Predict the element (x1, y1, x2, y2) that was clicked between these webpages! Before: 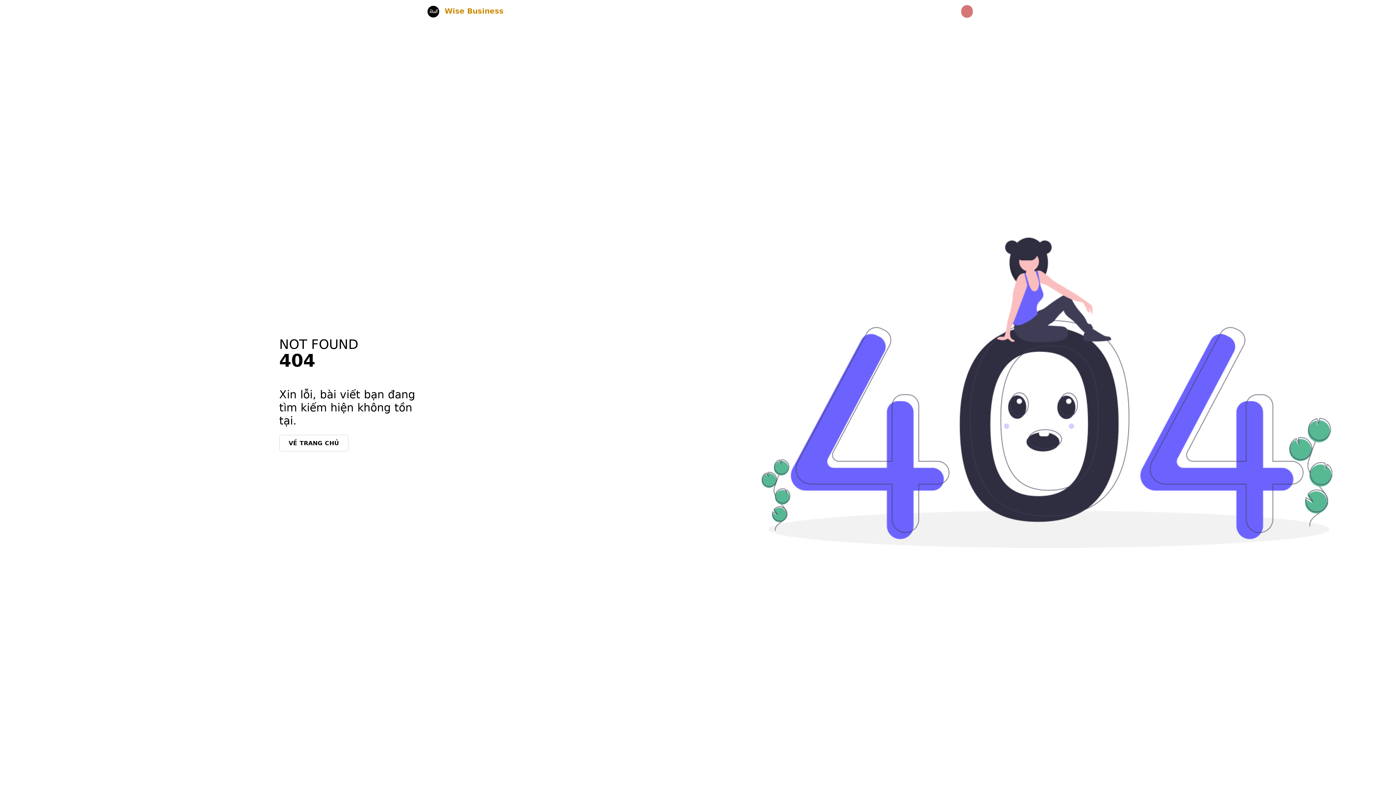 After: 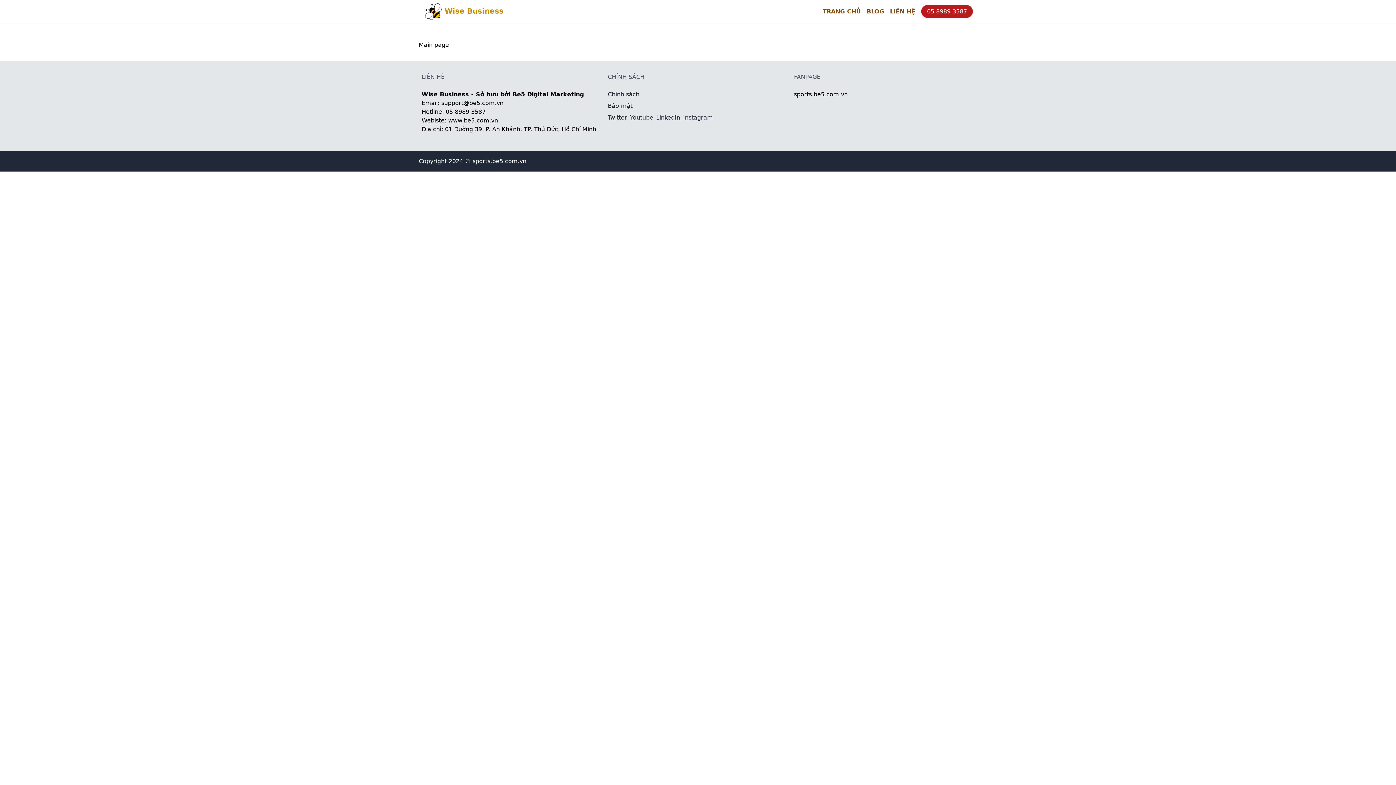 Action: bbox: (279, 434, 348, 452) label: VỀ TRANG CHỦ